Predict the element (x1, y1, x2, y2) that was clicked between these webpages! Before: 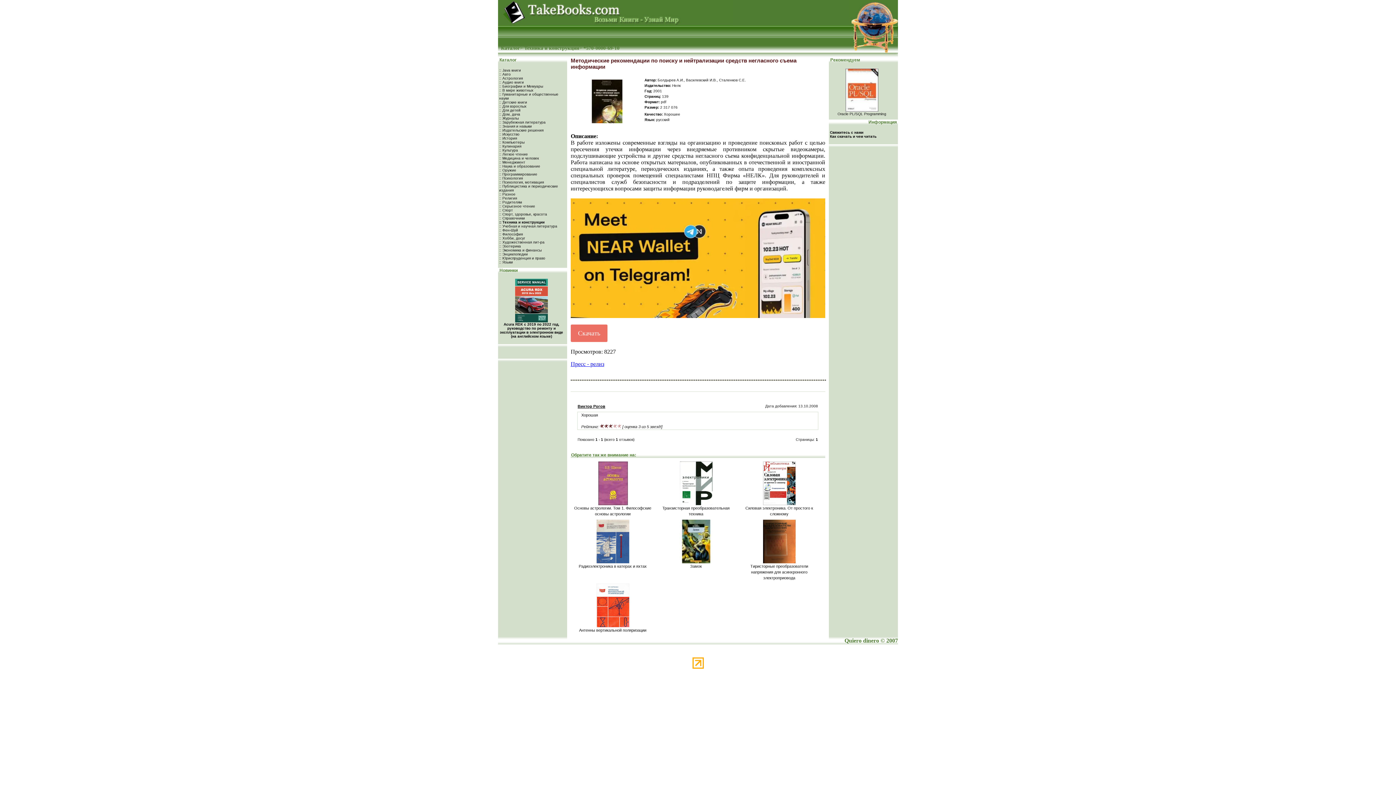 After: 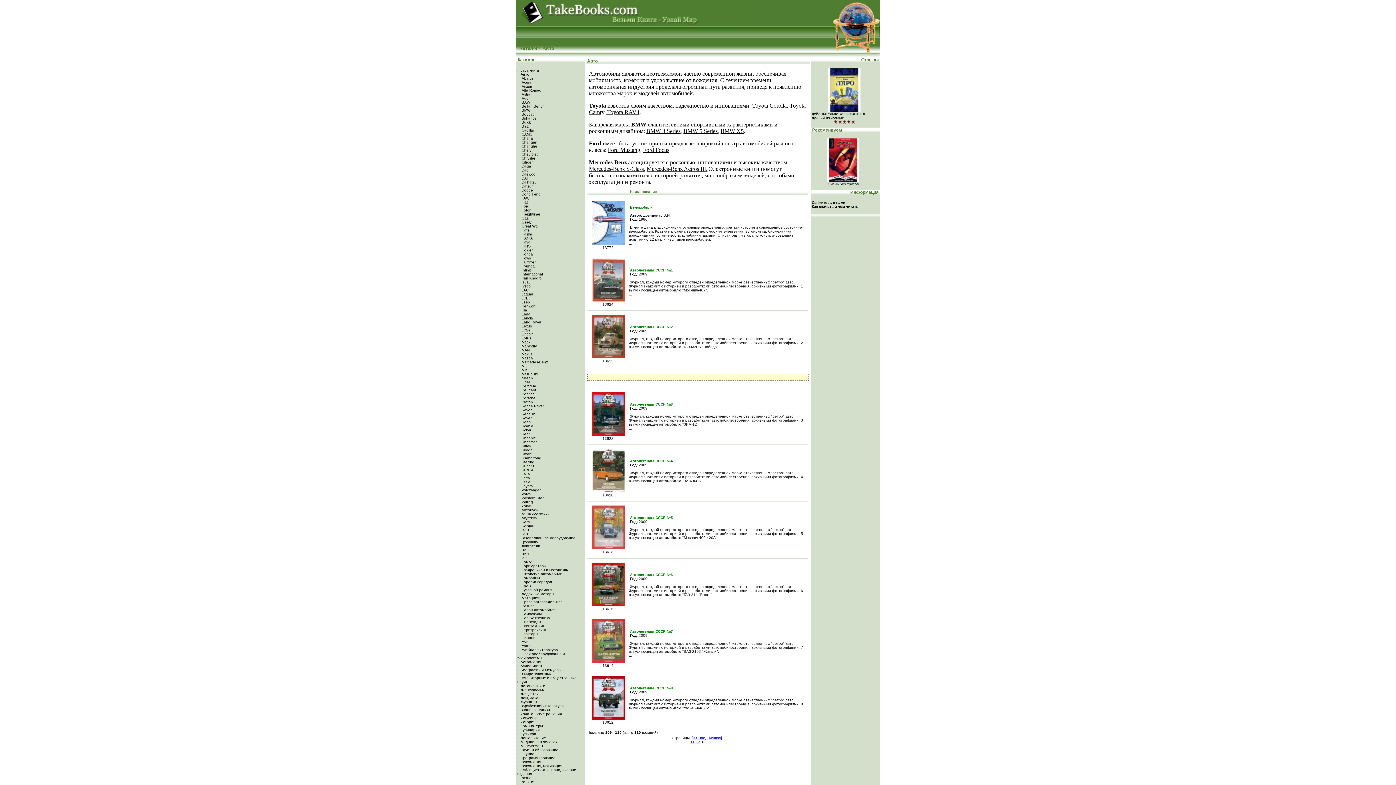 Action: bbox: (499, 72, 510, 76) label: :: Авто